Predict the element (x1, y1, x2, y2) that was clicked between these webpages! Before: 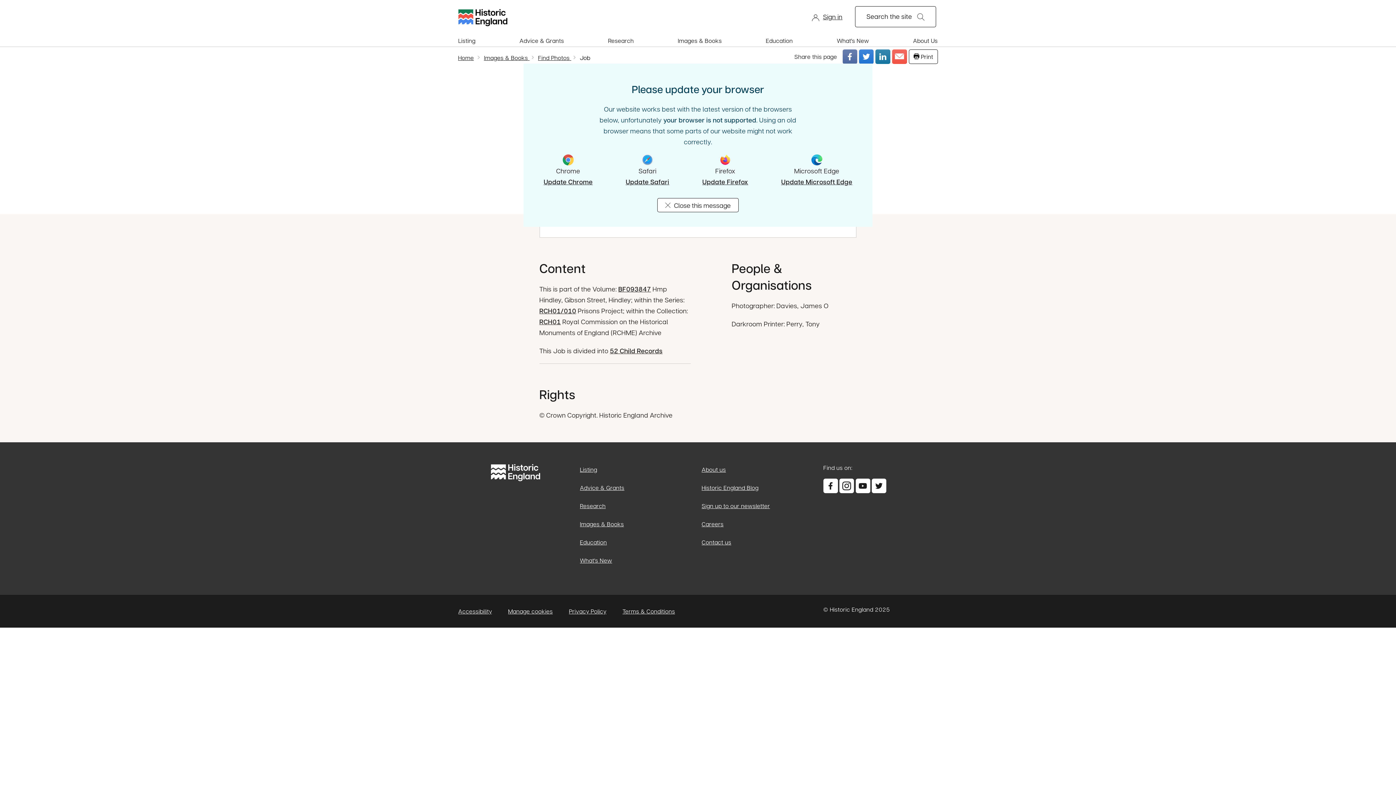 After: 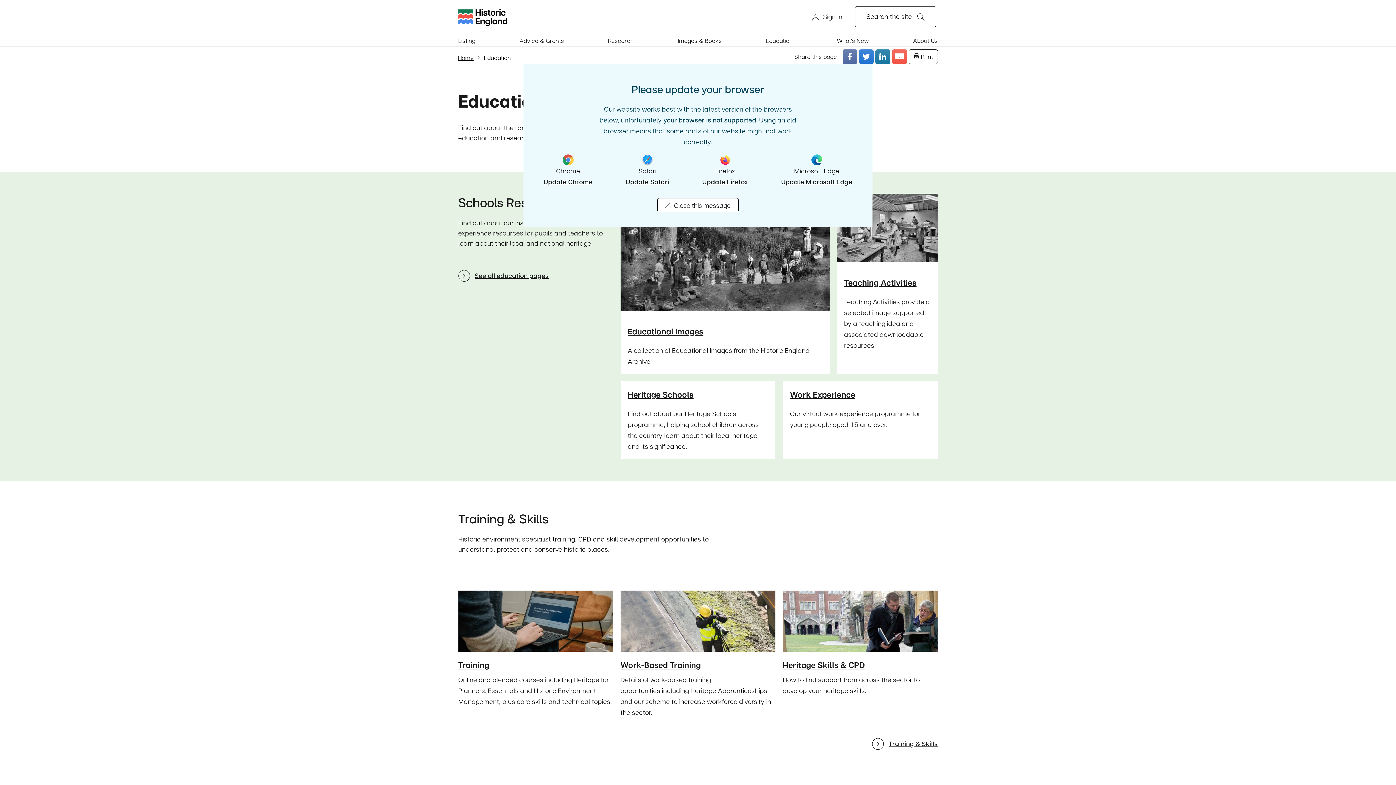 Action: bbox: (580, 538, 607, 546) label: Education